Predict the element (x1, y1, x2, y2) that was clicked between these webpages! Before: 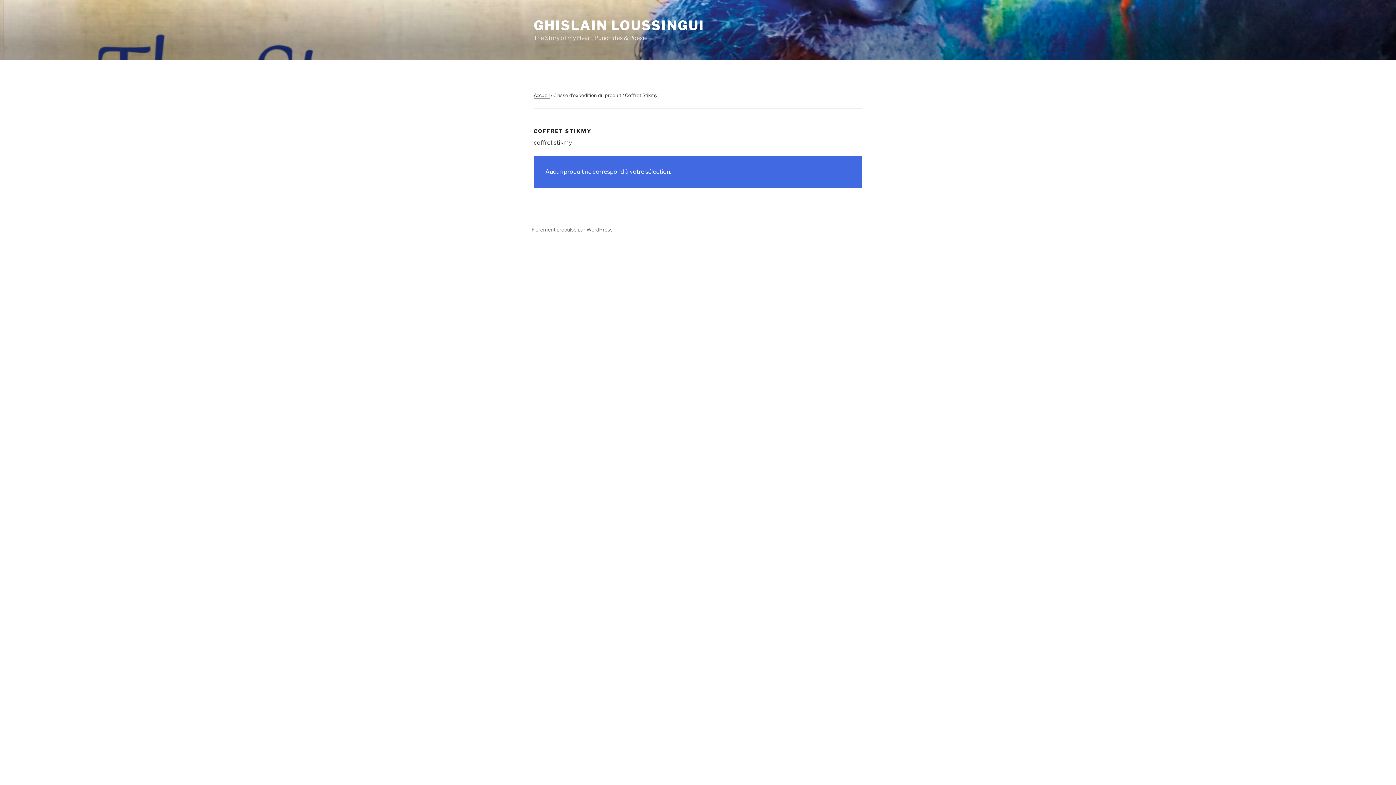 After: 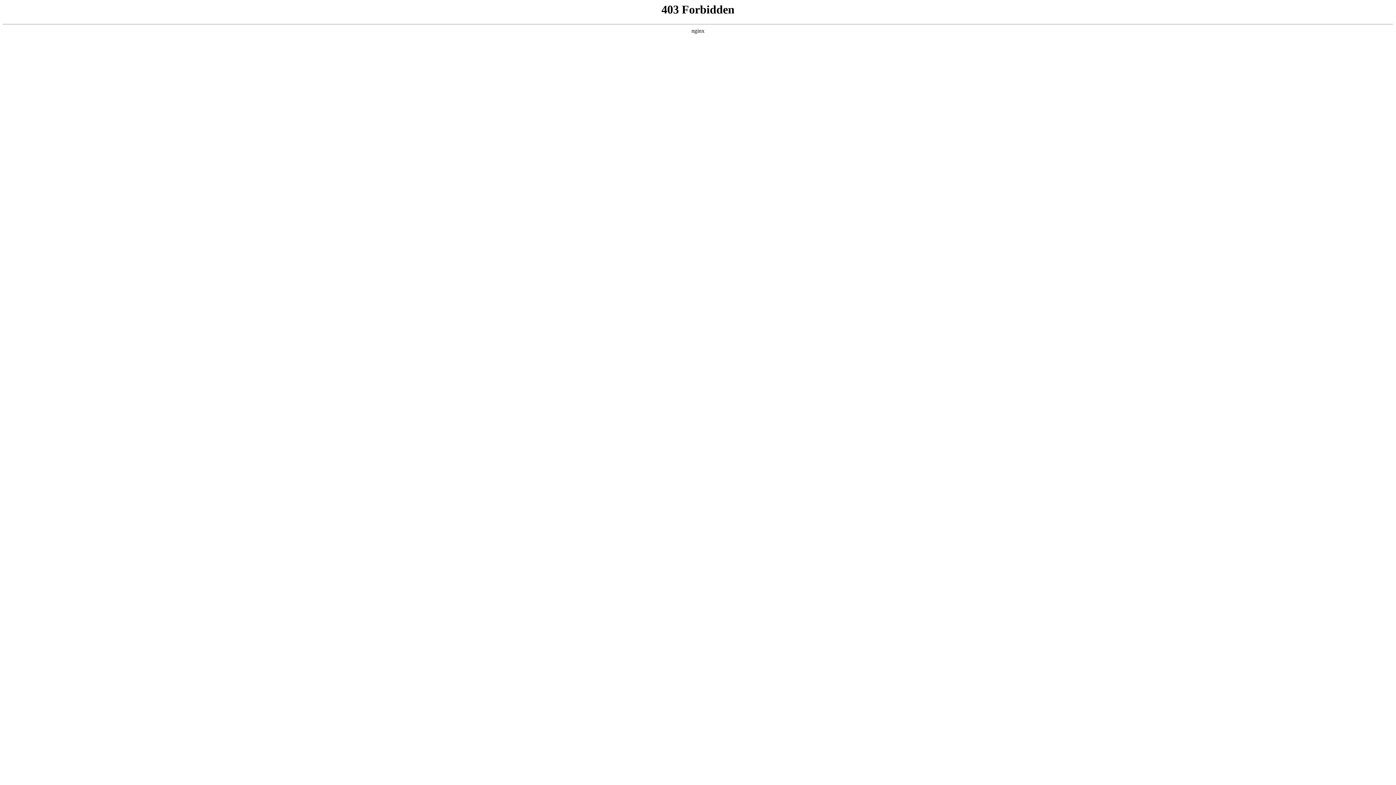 Action: bbox: (531, 226, 612, 232) label: Fièrement propulsé par WordPress